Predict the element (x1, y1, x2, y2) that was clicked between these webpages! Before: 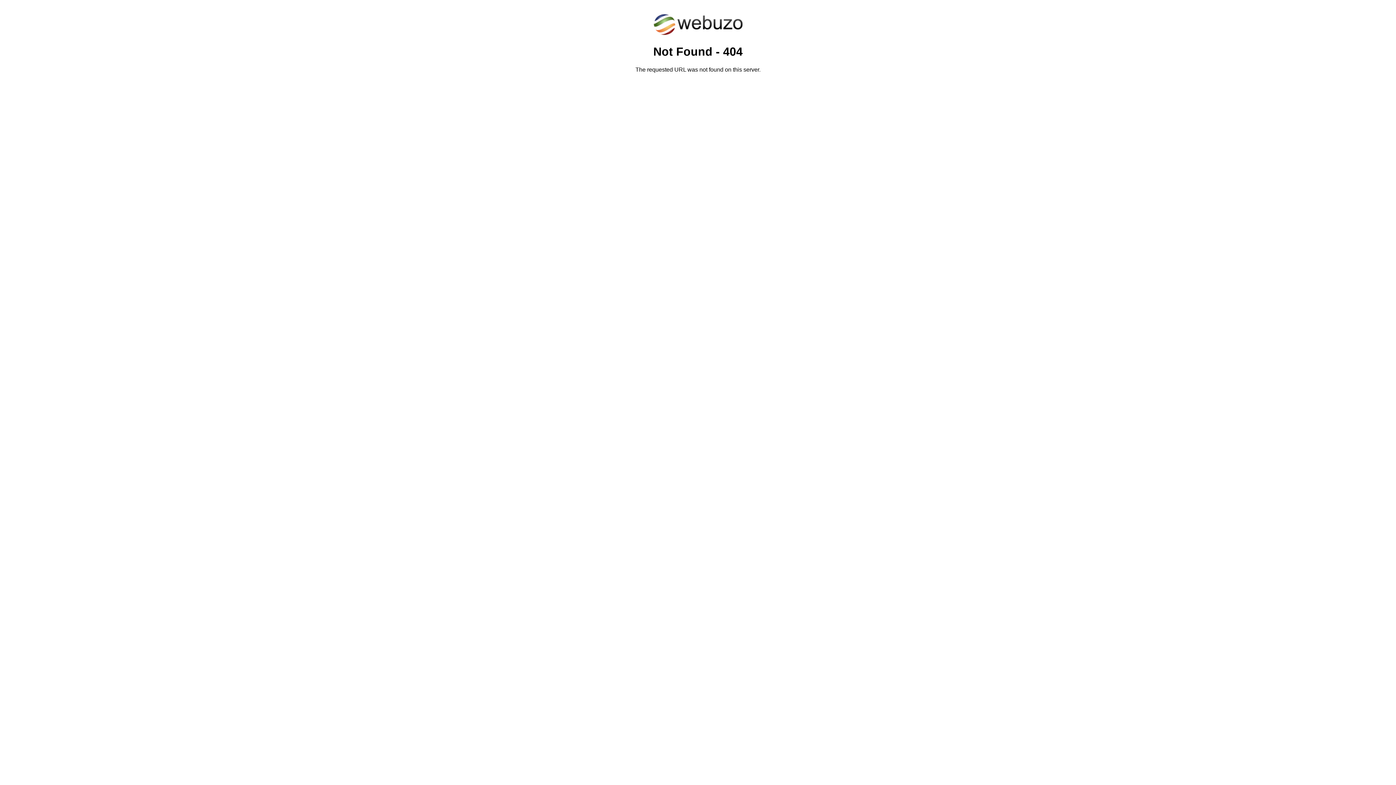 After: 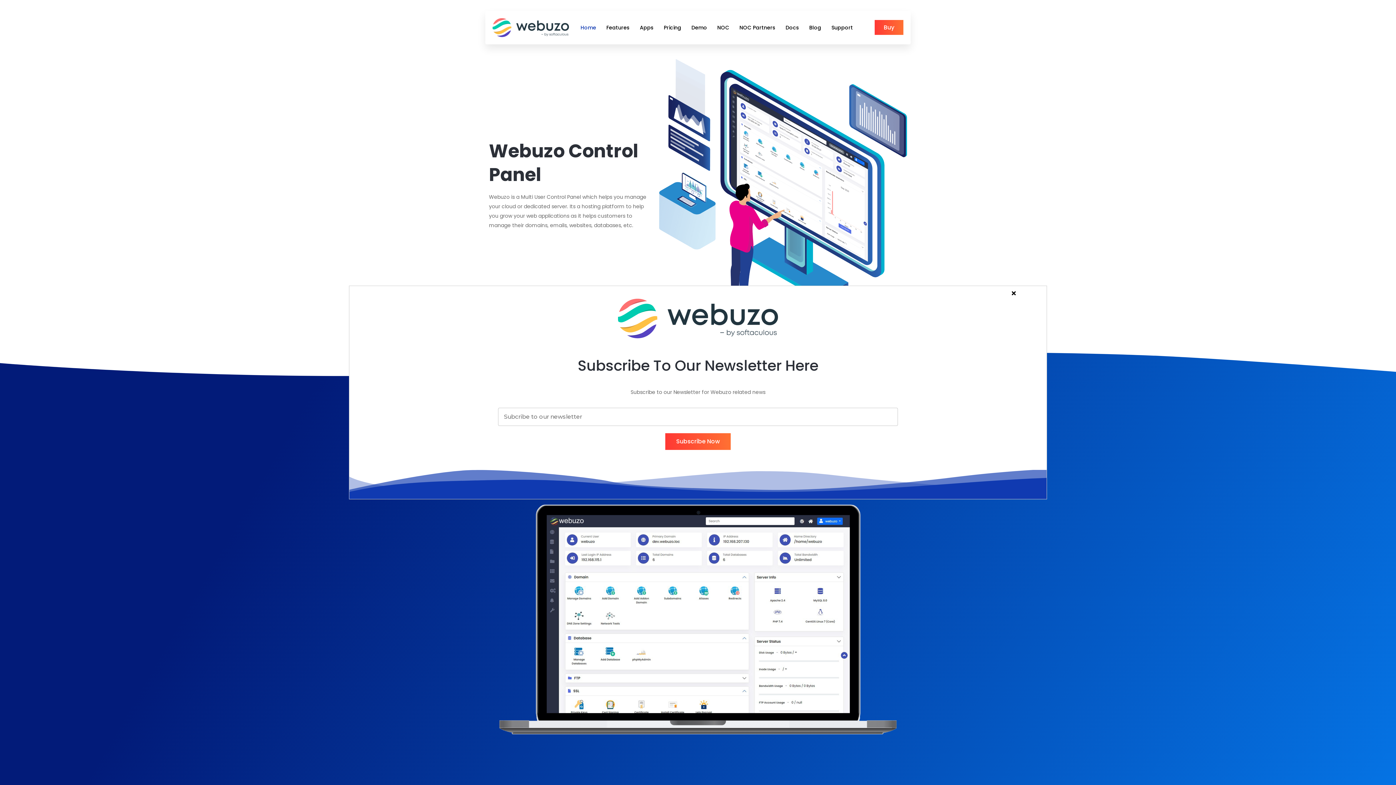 Action: bbox: (652, 30, 743, 37)